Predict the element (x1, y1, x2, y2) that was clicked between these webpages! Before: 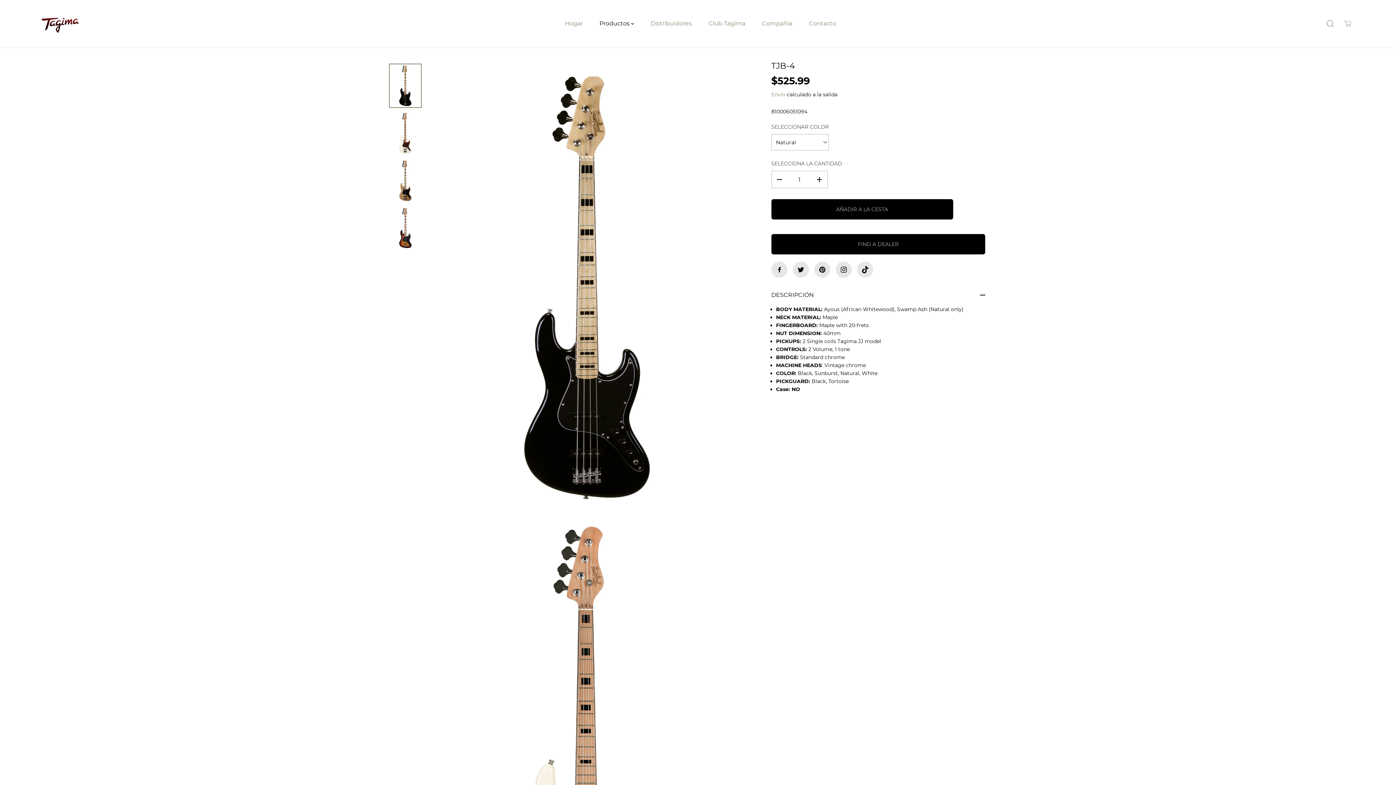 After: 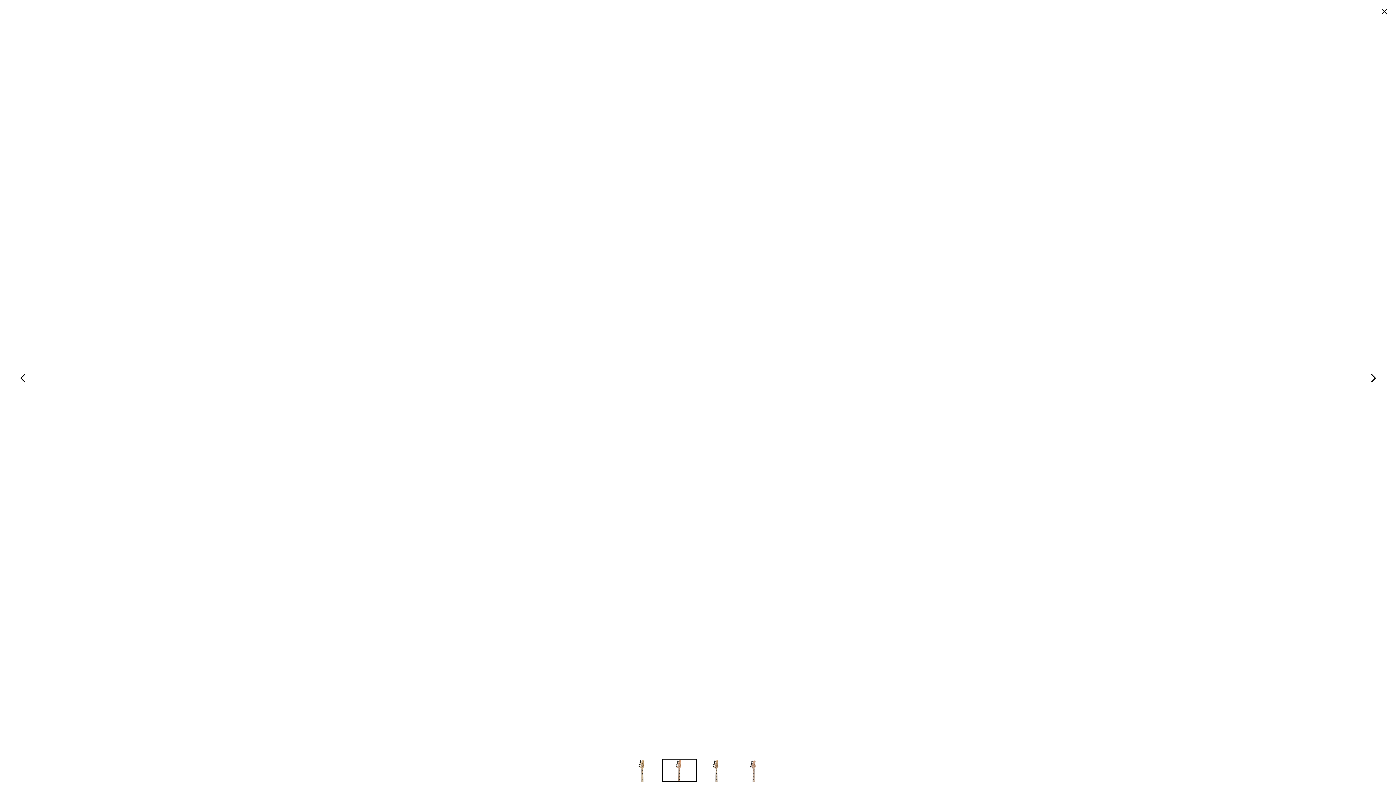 Action: label: tjb-4 bbox: (424, 514, 749, 960)